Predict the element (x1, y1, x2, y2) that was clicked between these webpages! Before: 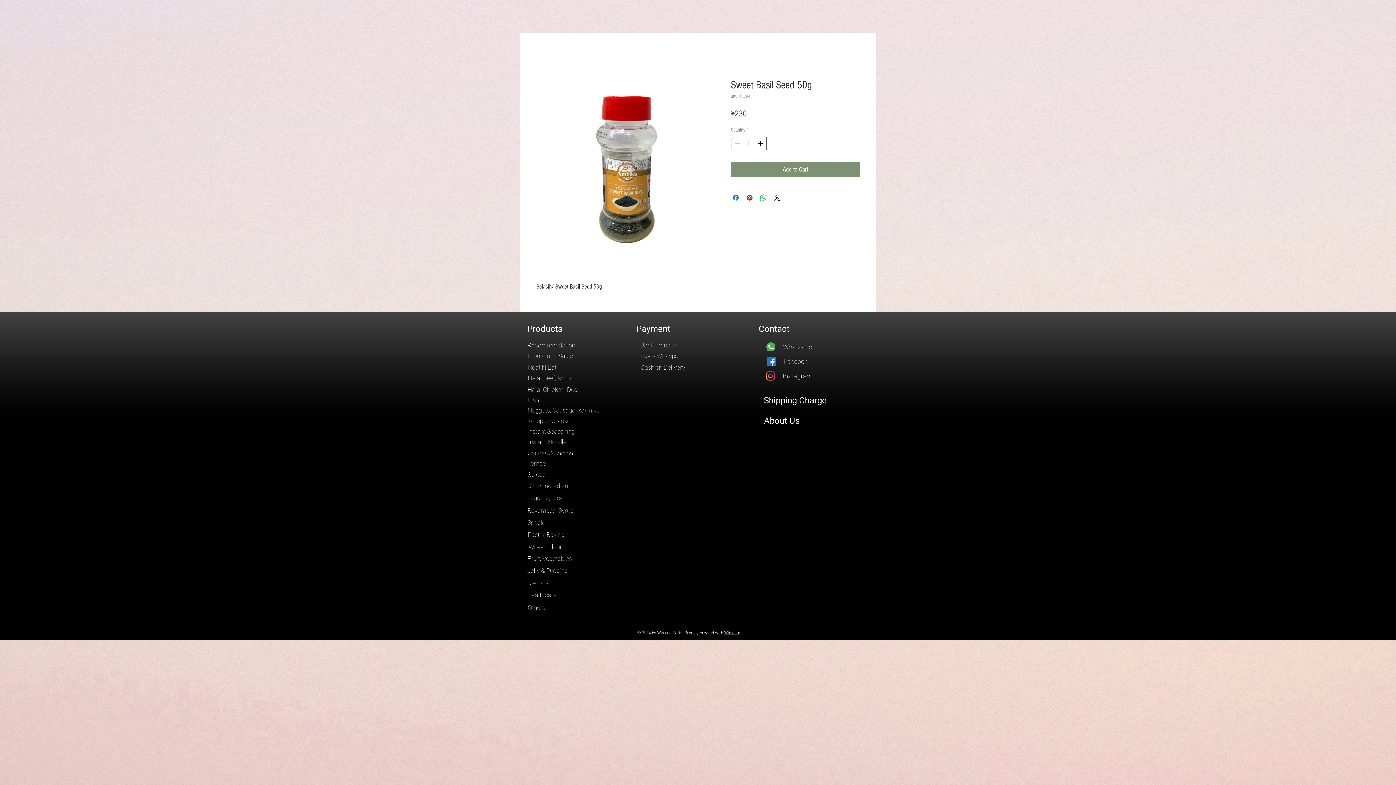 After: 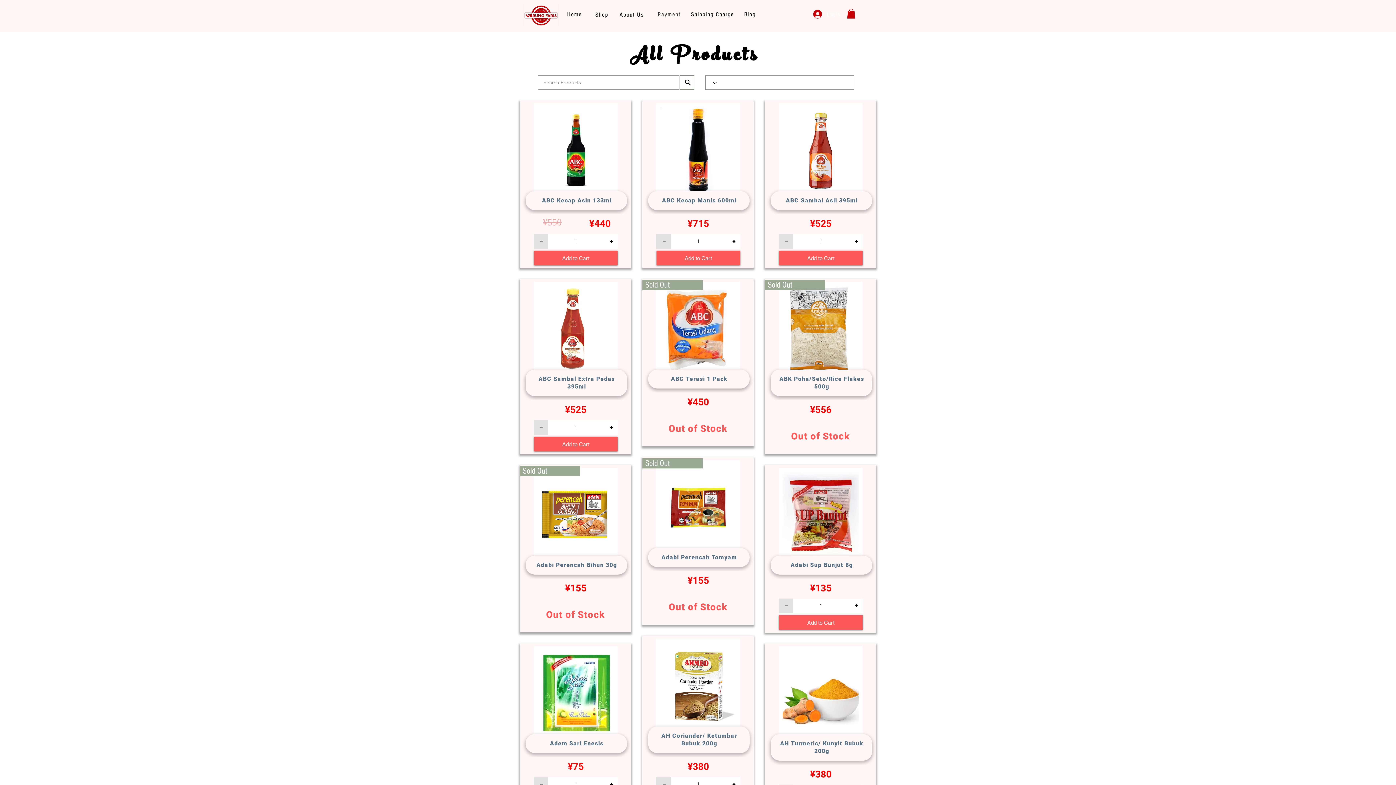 Action: bbox: (526, 413, 574, 428) label: Kerupuk/Cracker